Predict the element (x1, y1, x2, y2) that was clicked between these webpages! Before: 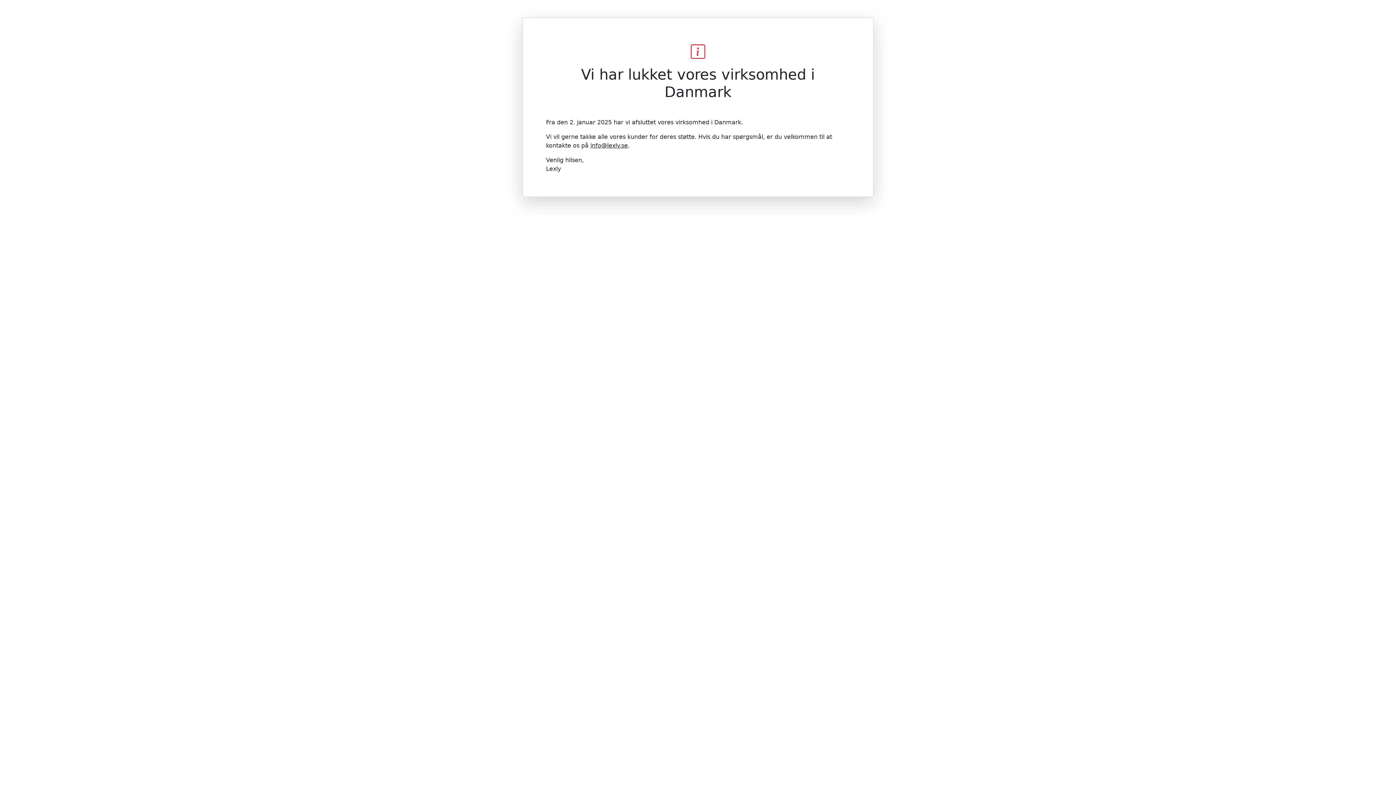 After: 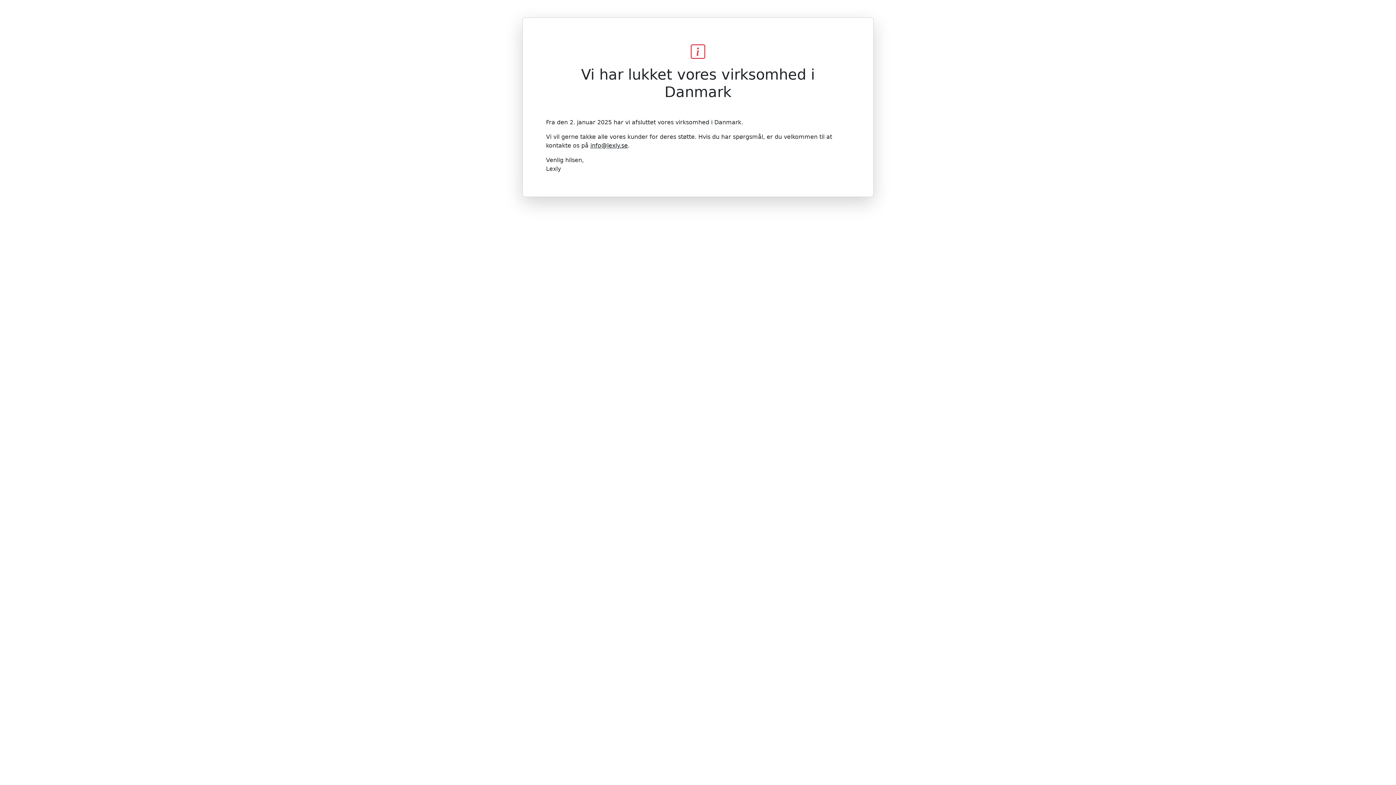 Action: bbox: (590, 142, 628, 149) label: info@lexly.se